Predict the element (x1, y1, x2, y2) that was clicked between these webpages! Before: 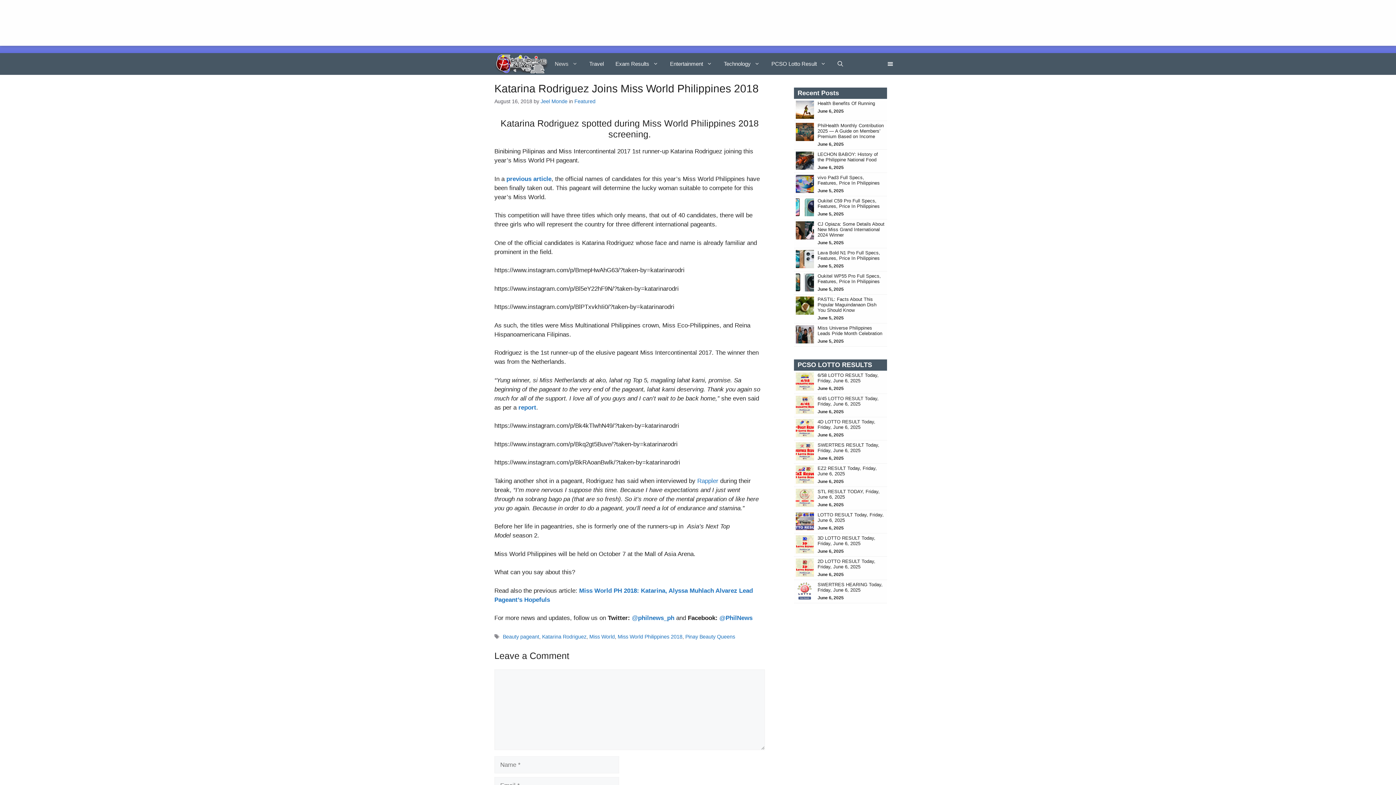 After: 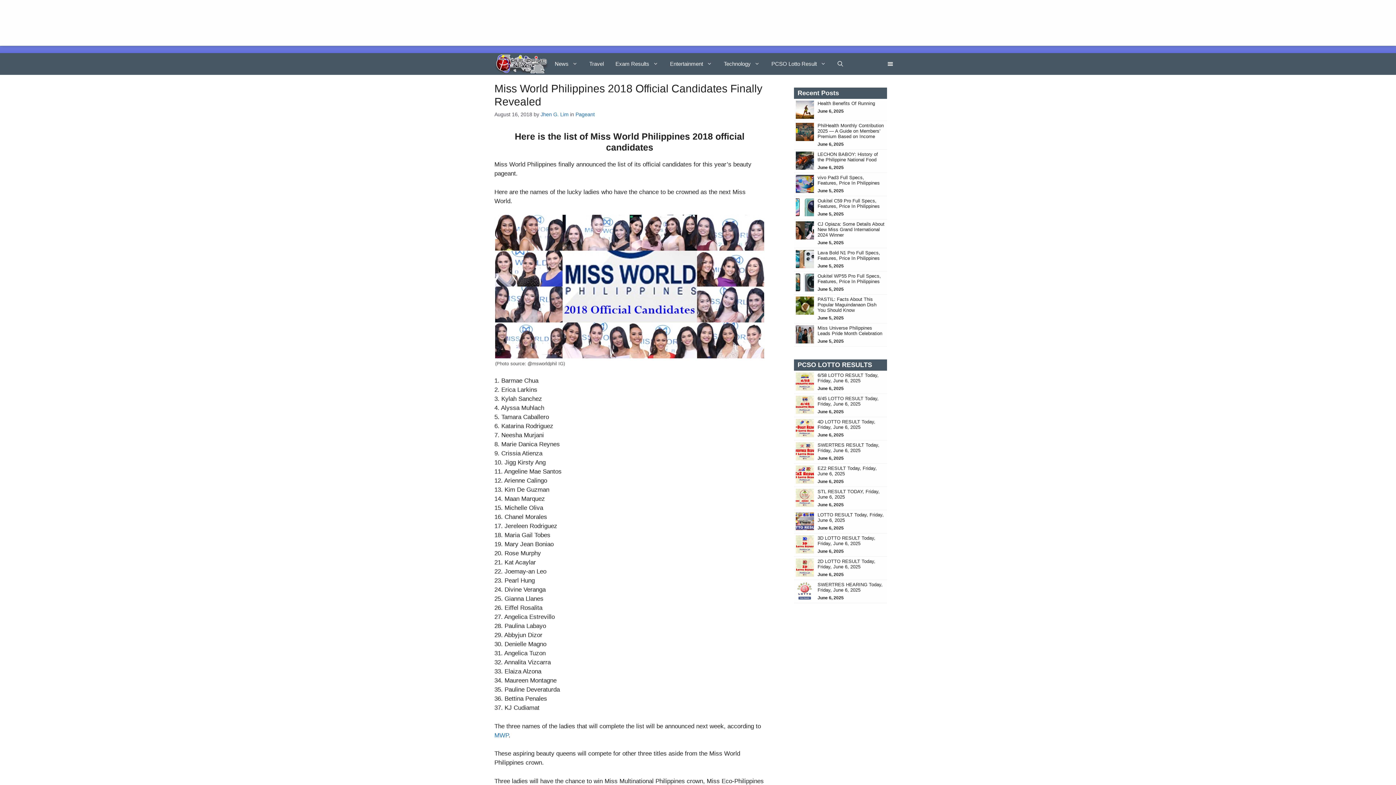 Action: label: previous article bbox: (506, 175, 551, 182)